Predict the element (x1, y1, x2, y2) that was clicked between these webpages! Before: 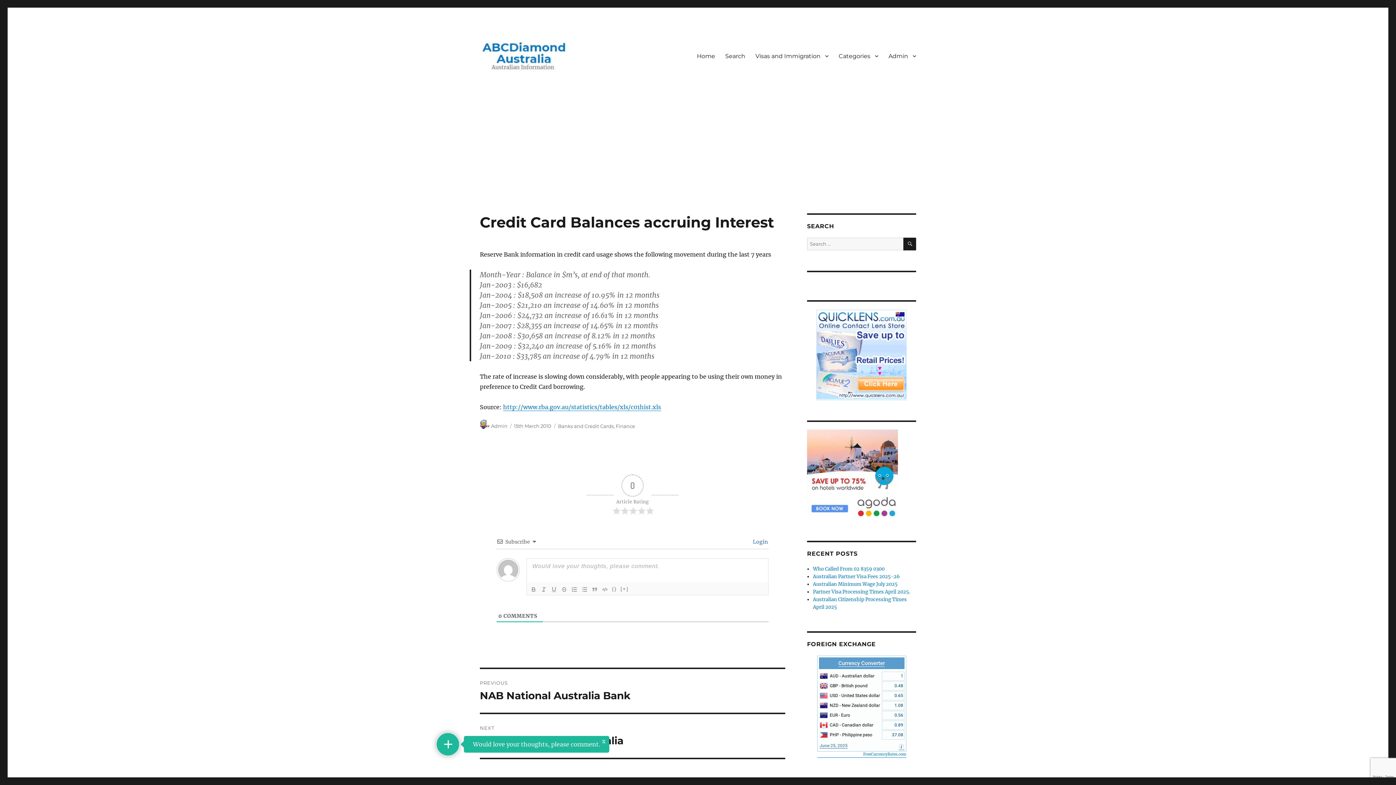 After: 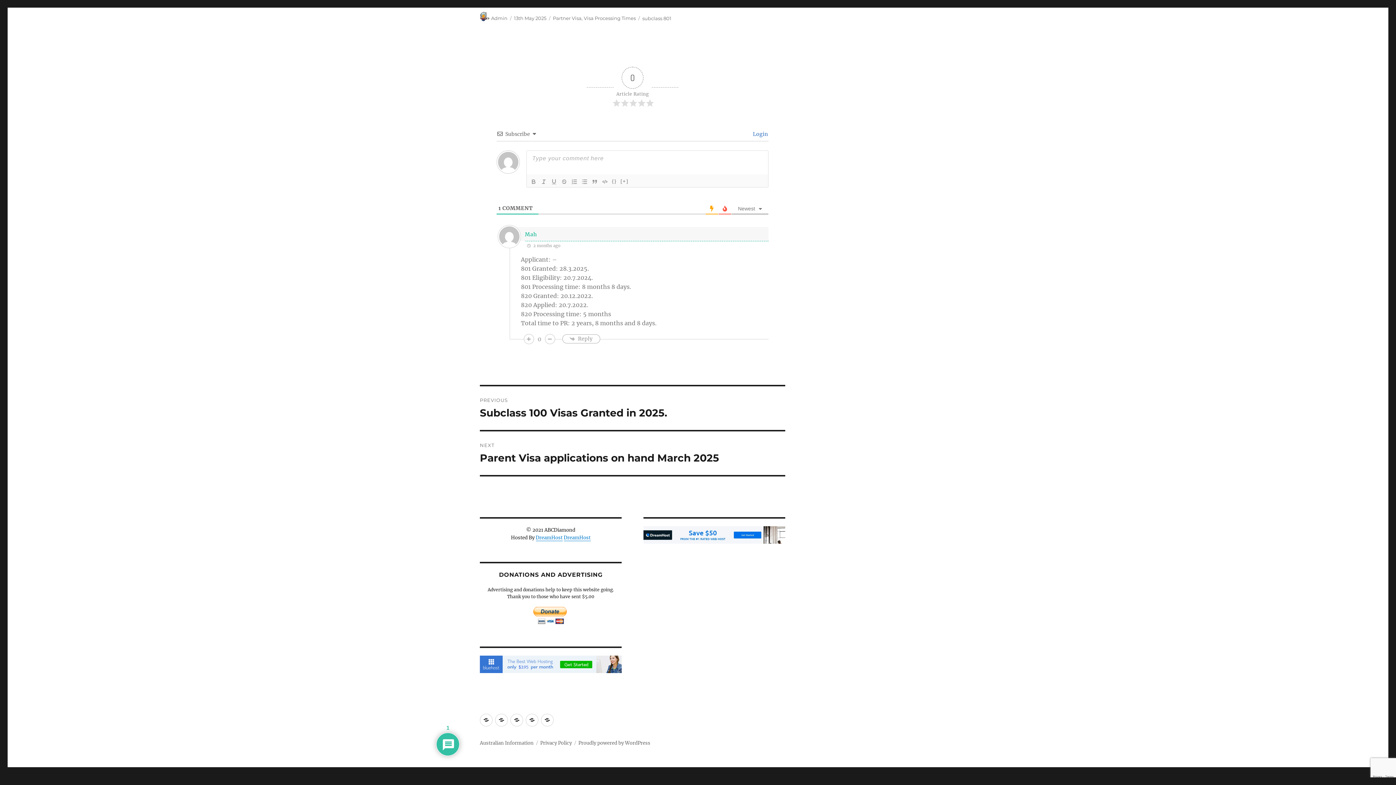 Action: bbox: (832, 718, 909, 724) label: Subclass 801 Visa Grants in 2025.